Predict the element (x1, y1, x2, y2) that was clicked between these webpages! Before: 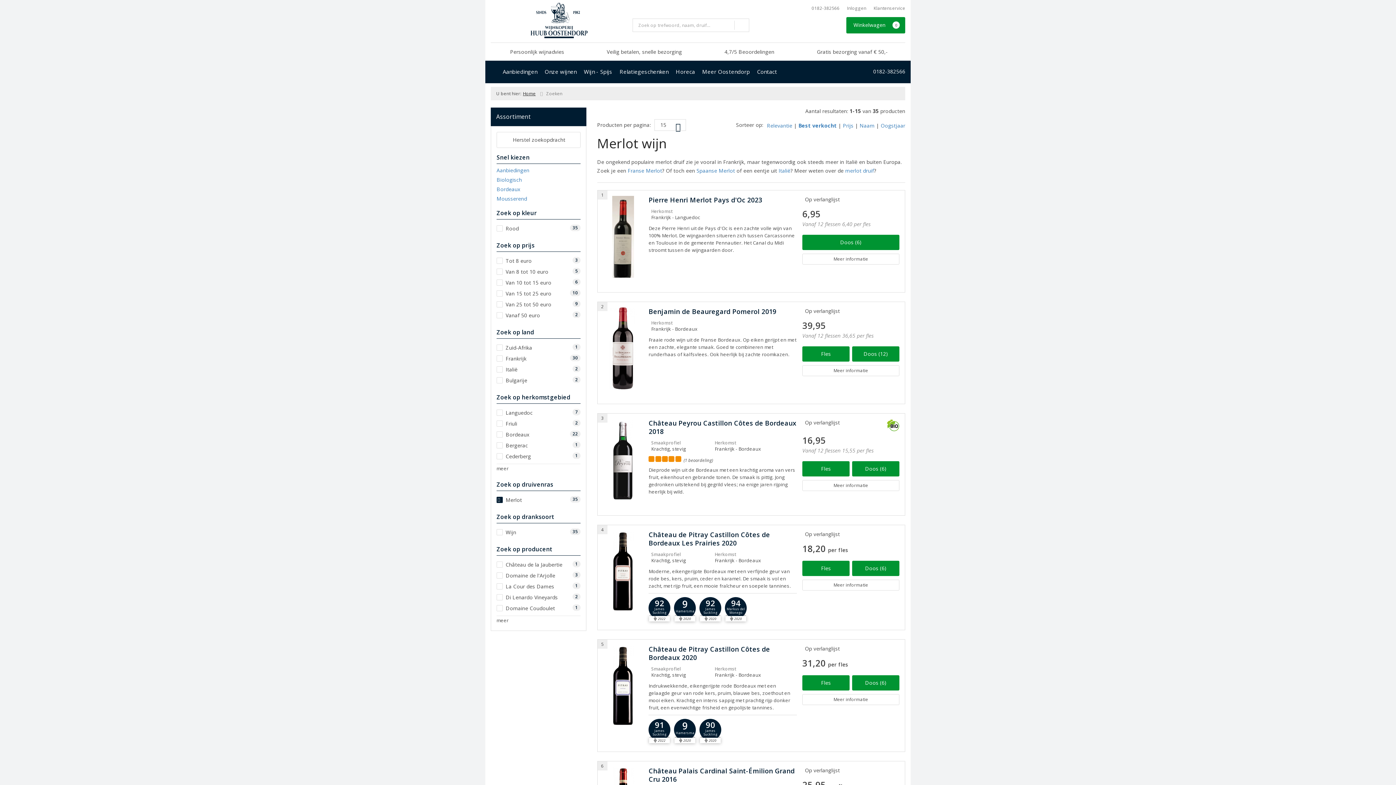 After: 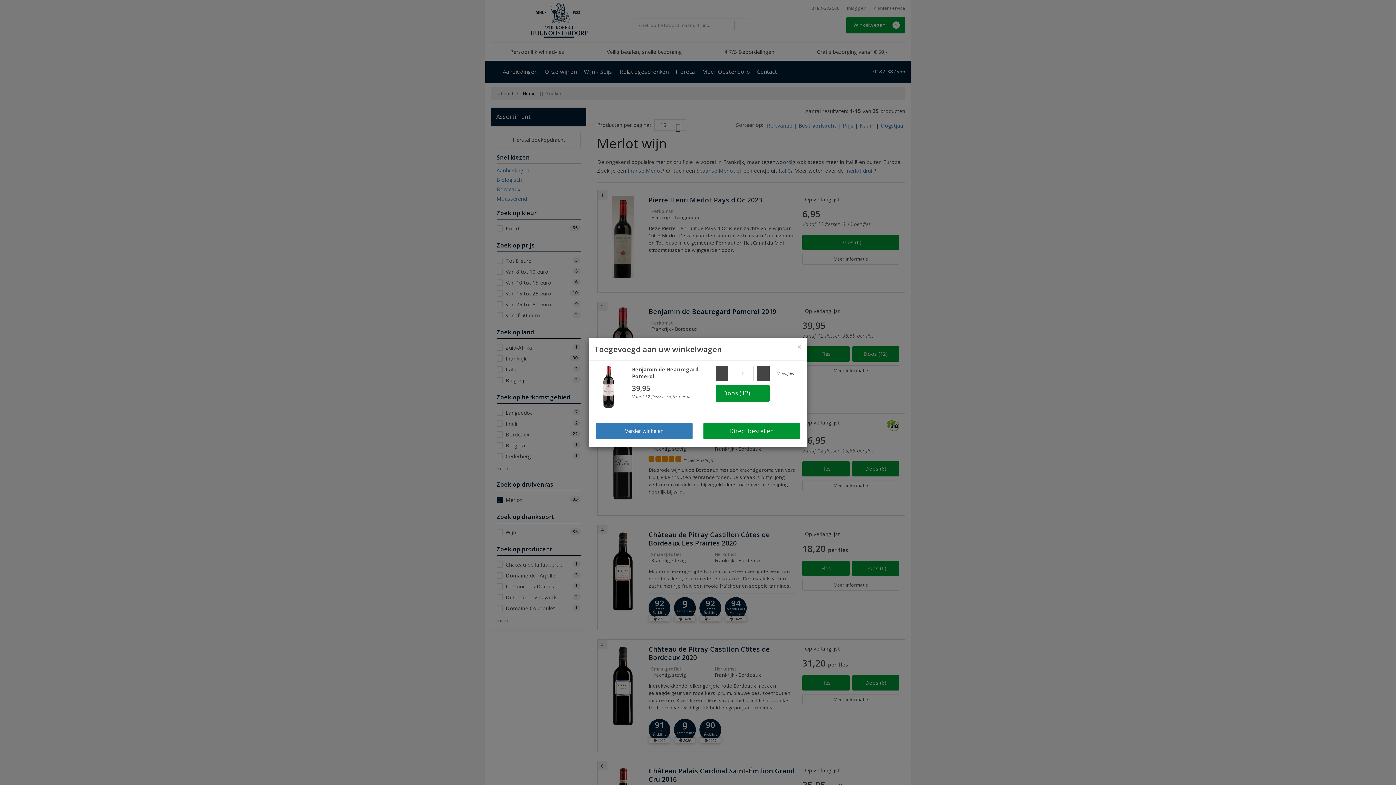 Action: label: Fles bbox: (802, 346, 849, 361)